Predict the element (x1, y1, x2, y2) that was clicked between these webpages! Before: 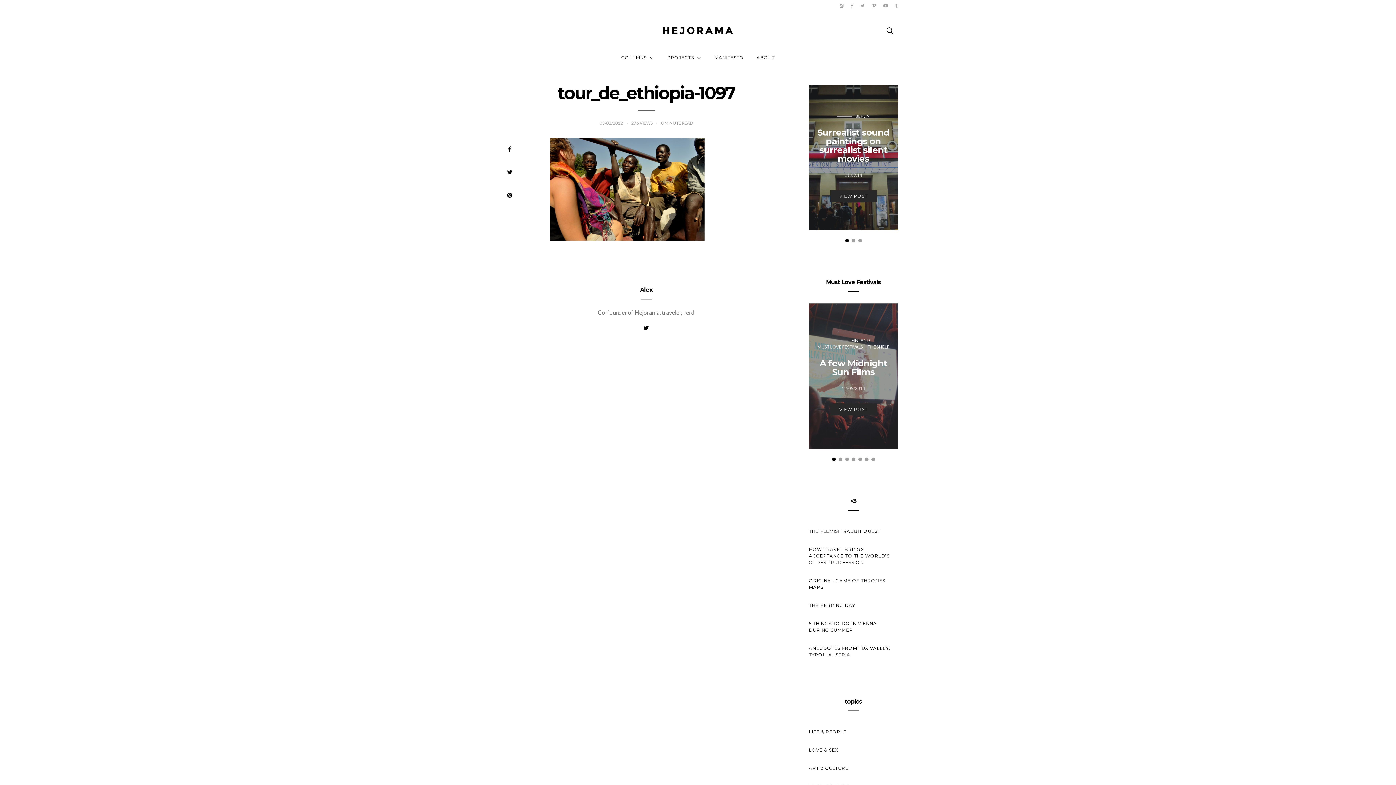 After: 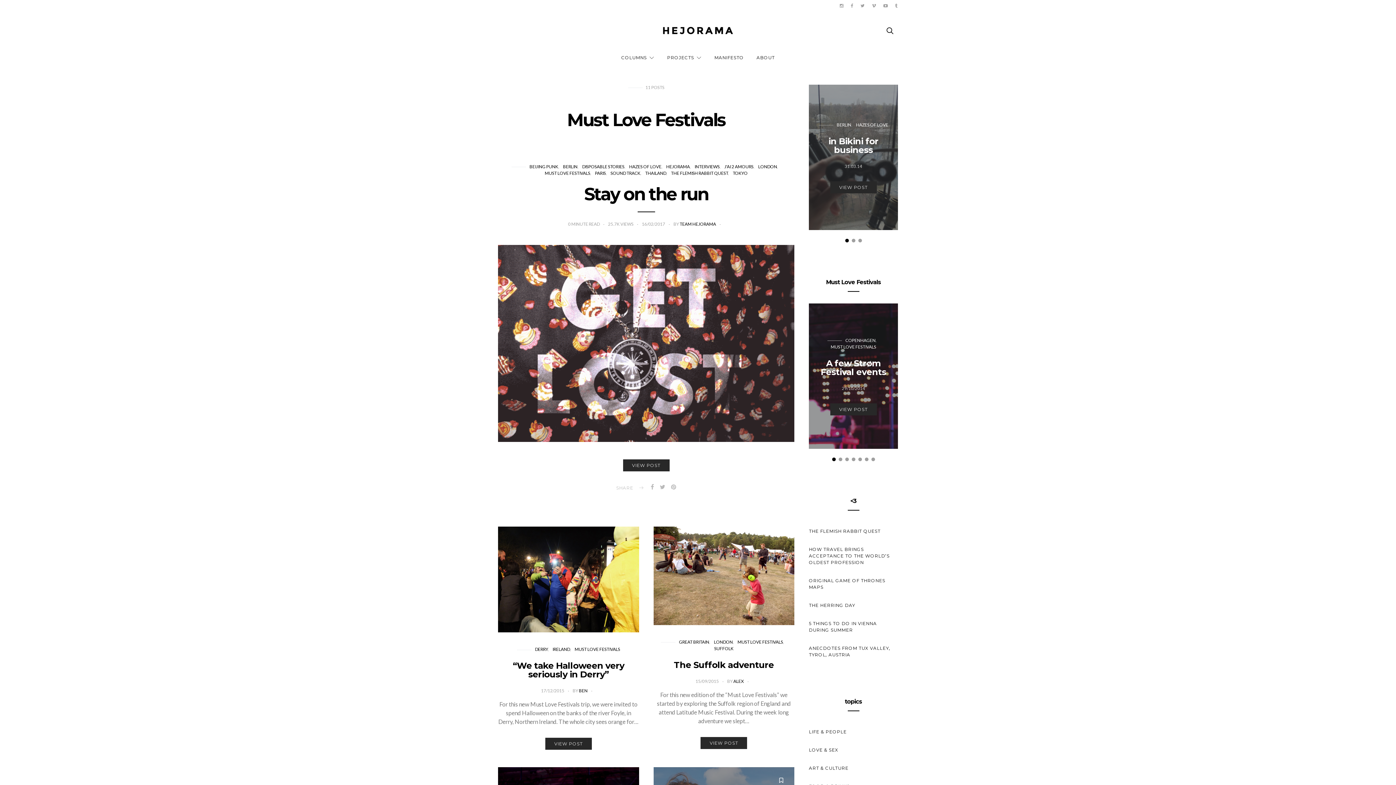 Action: label: MUST LOVE FESTIVALS bbox: (817, 343, 863, 350)